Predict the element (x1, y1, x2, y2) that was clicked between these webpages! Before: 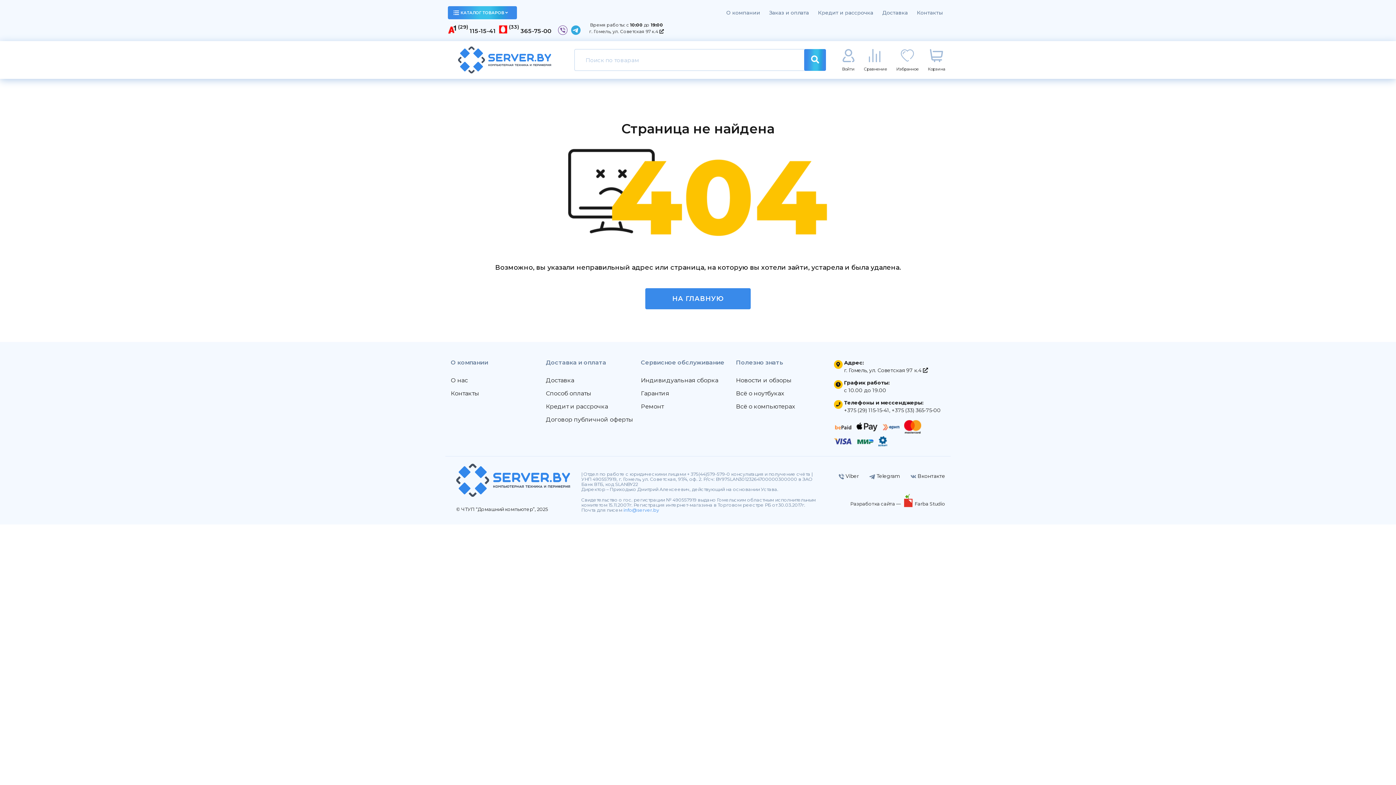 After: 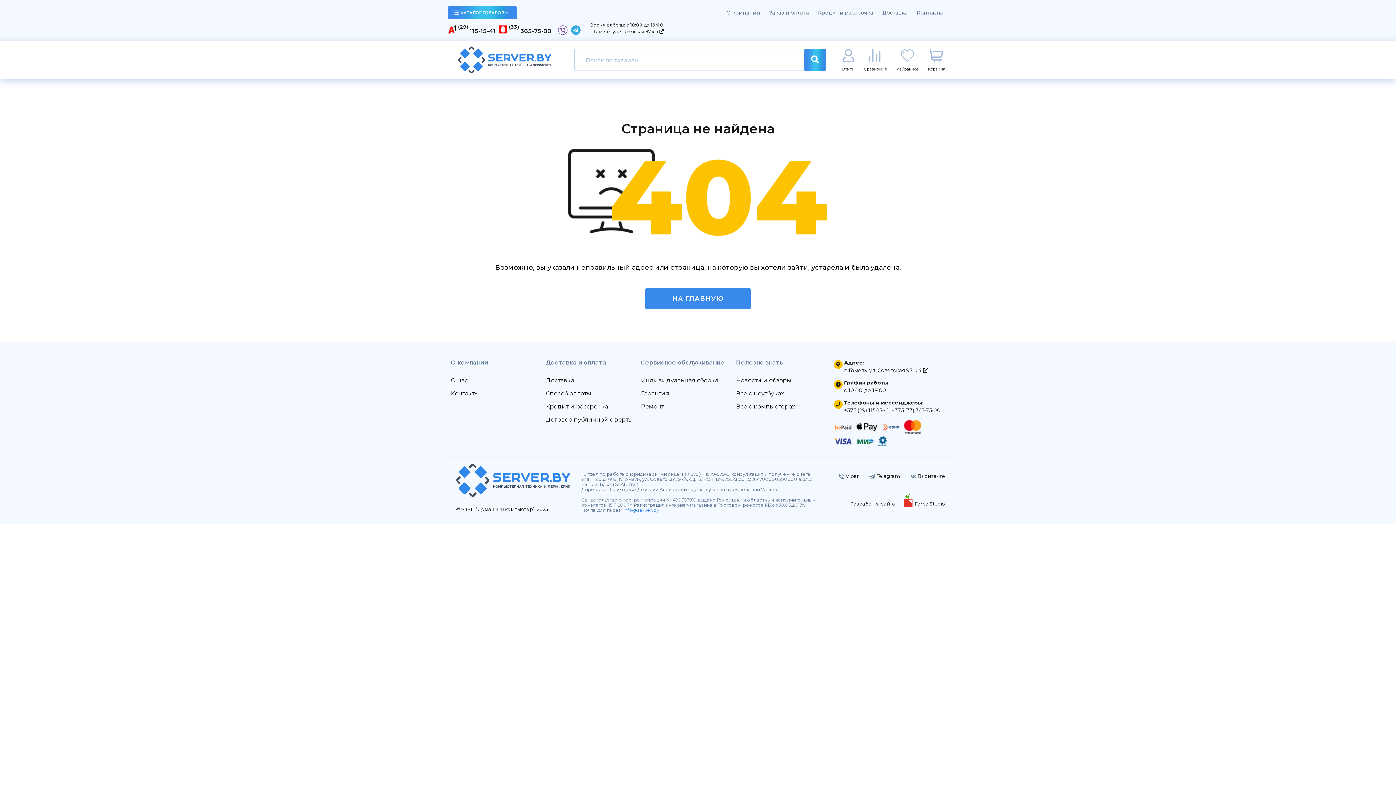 Action: label: Гарантия bbox: (641, 390, 669, 397)